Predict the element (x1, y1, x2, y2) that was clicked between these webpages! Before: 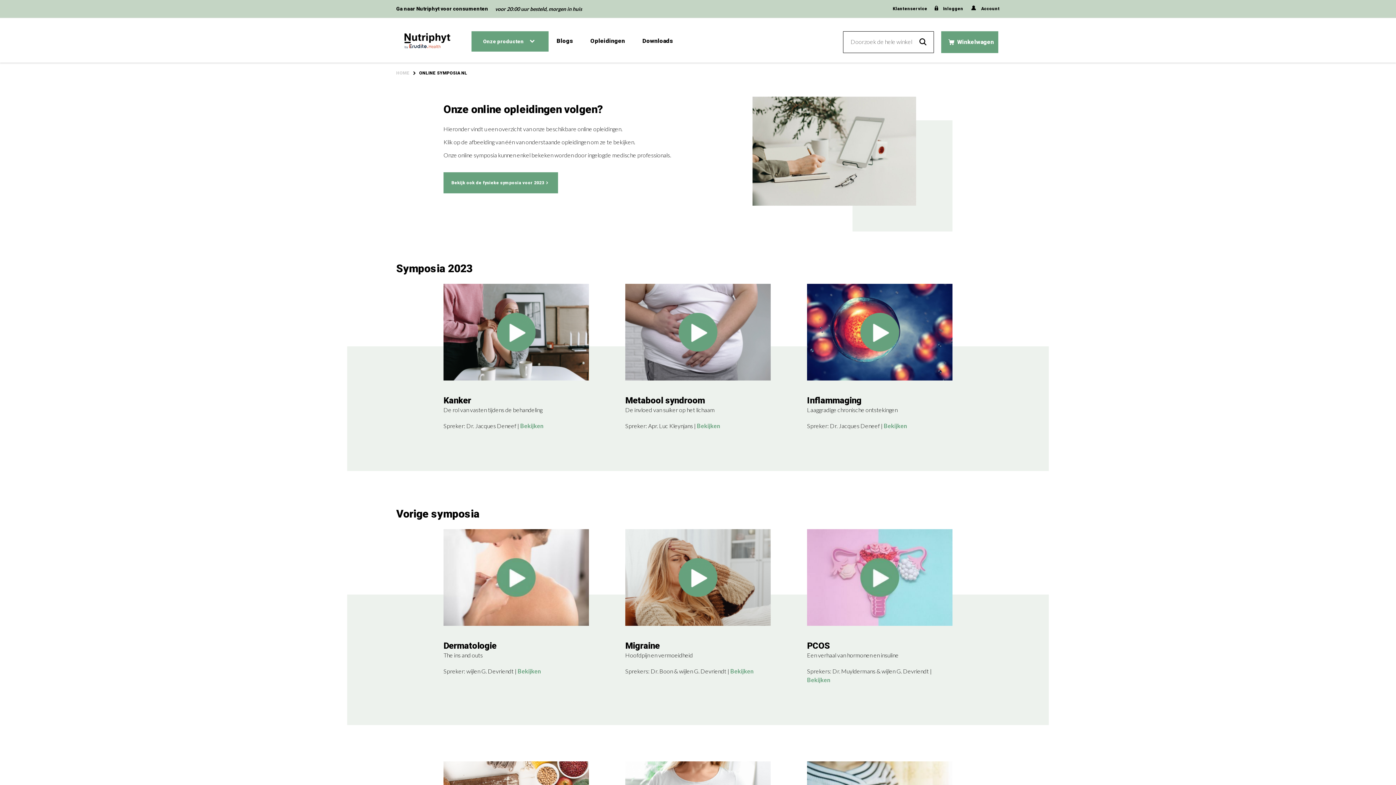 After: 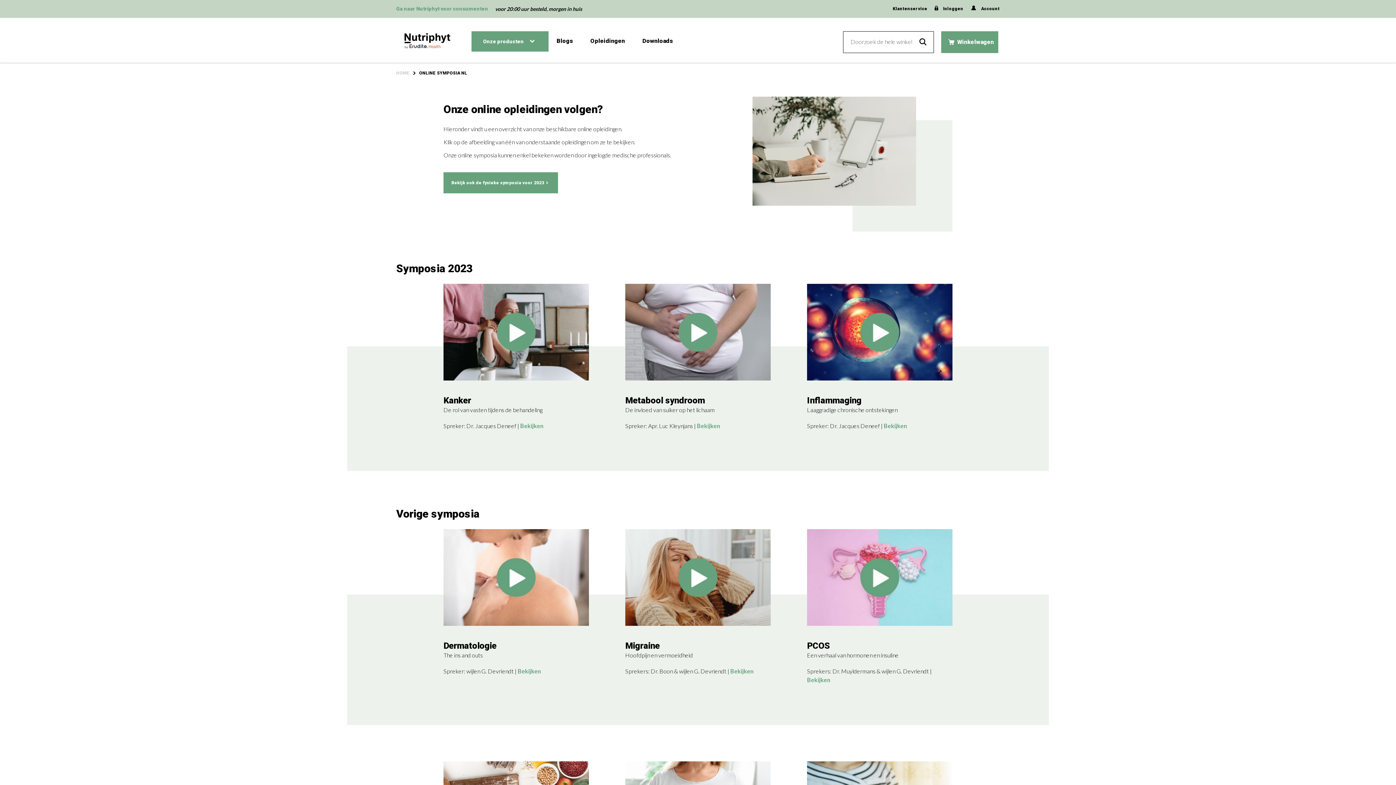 Action: label: Ga naar Nutriphyt voor consumenten bbox: (396, 5, 488, 11)